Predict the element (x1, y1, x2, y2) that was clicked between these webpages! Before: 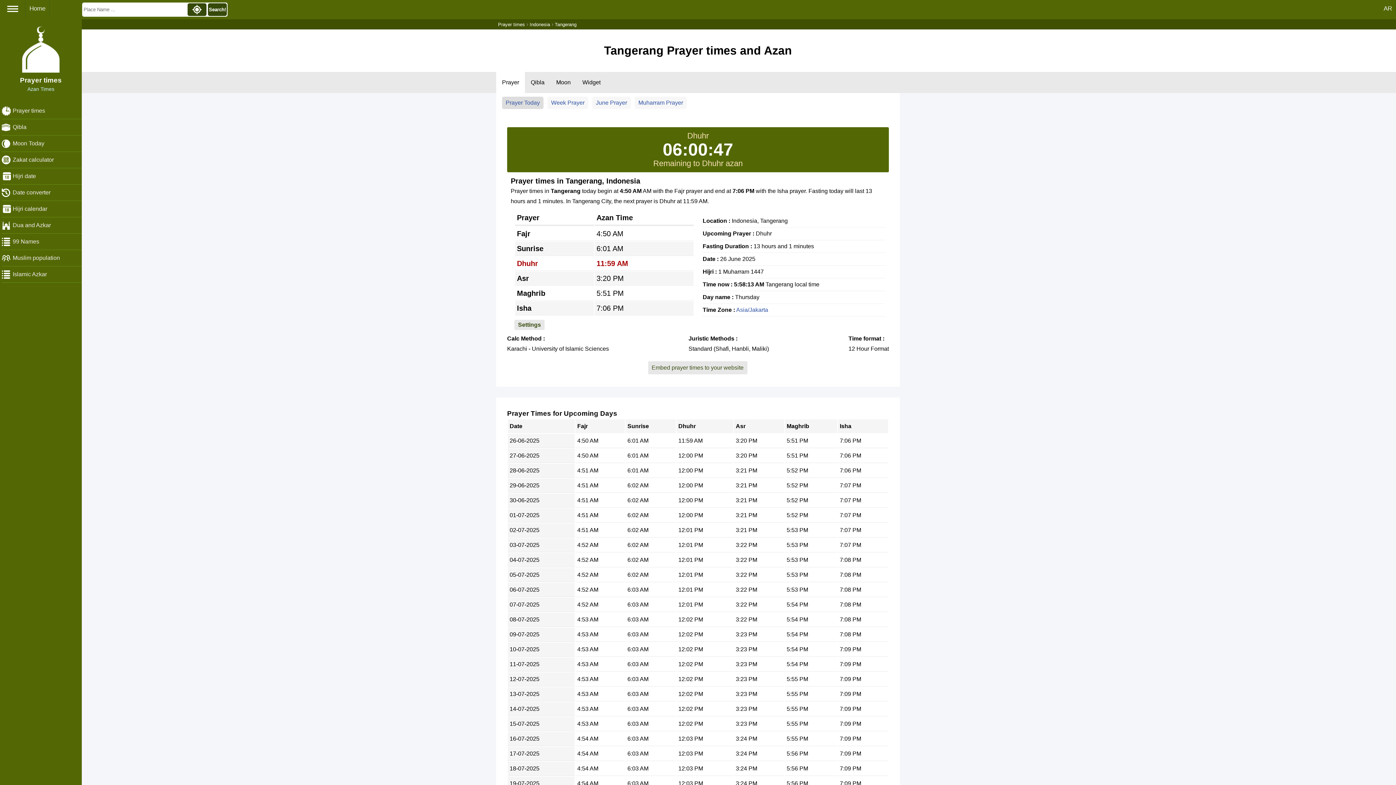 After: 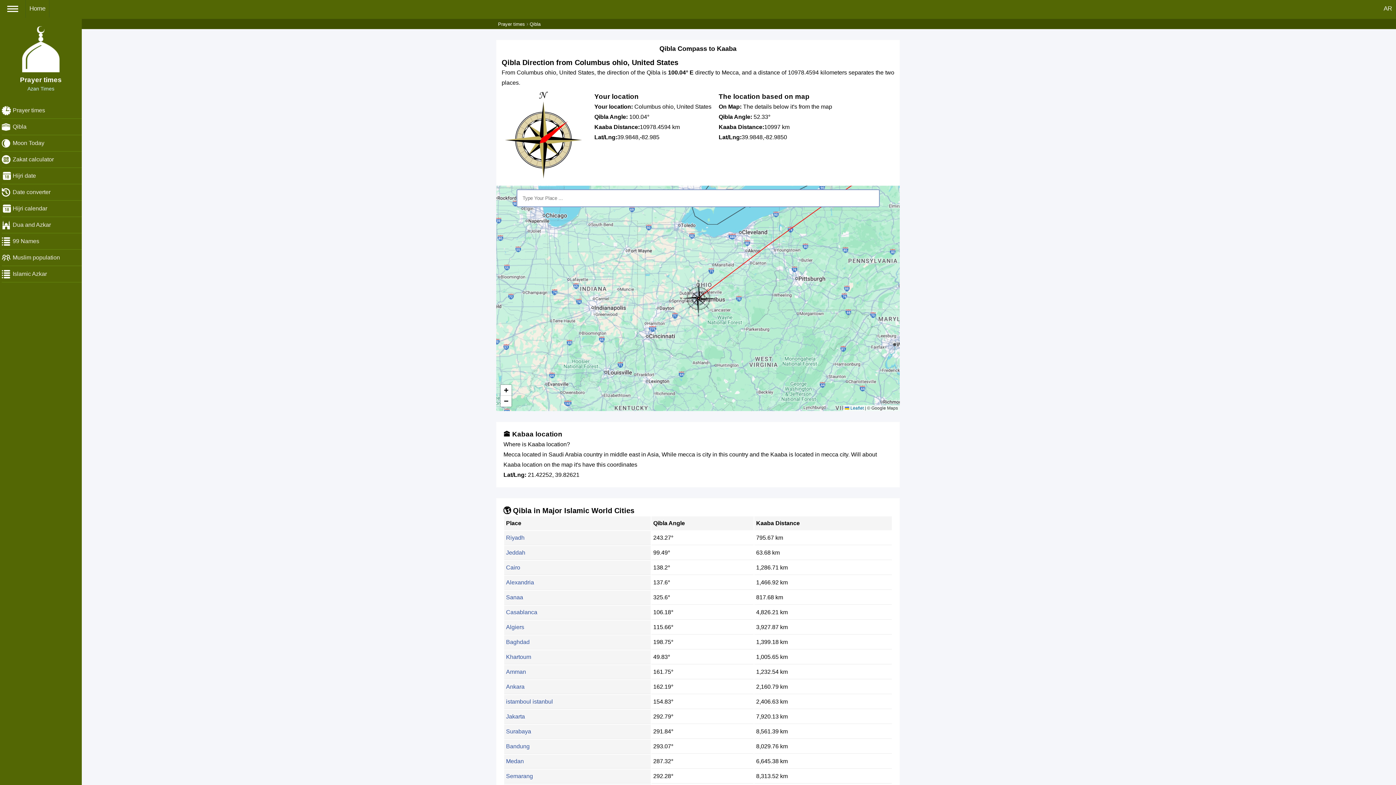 Action: label: Qibla bbox: (1, 119, 81, 135)